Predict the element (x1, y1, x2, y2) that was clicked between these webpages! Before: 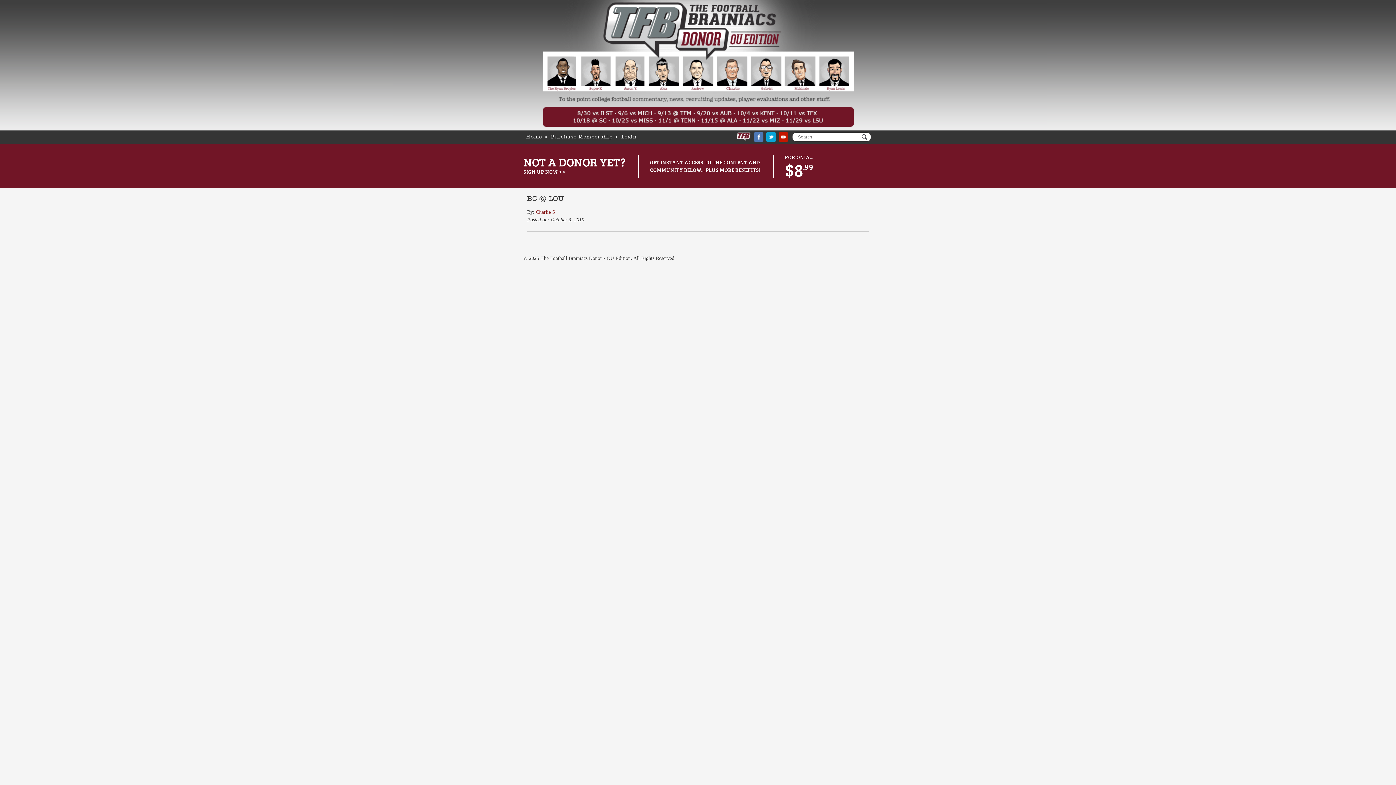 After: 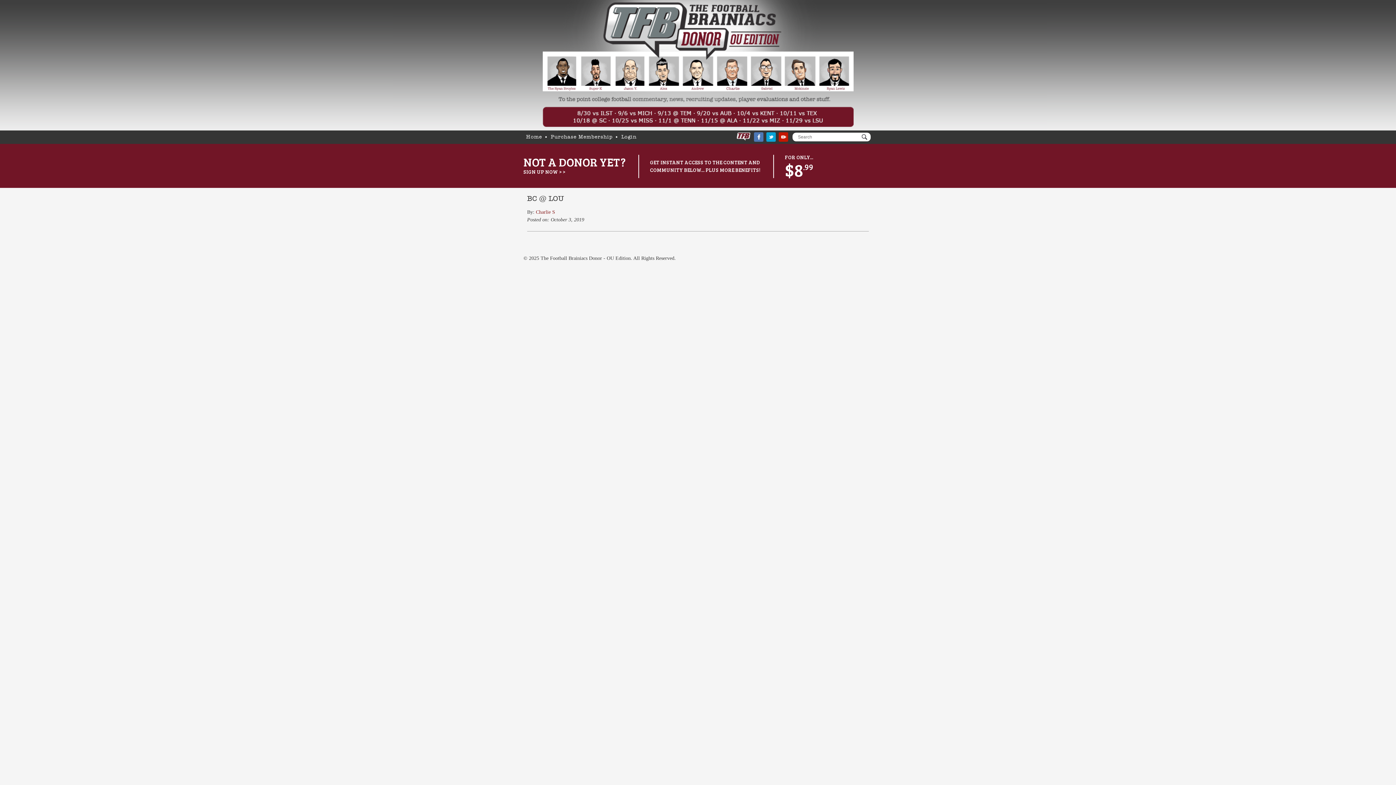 Action: bbox: (527, 195, 564, 202) label: BC @ LOU